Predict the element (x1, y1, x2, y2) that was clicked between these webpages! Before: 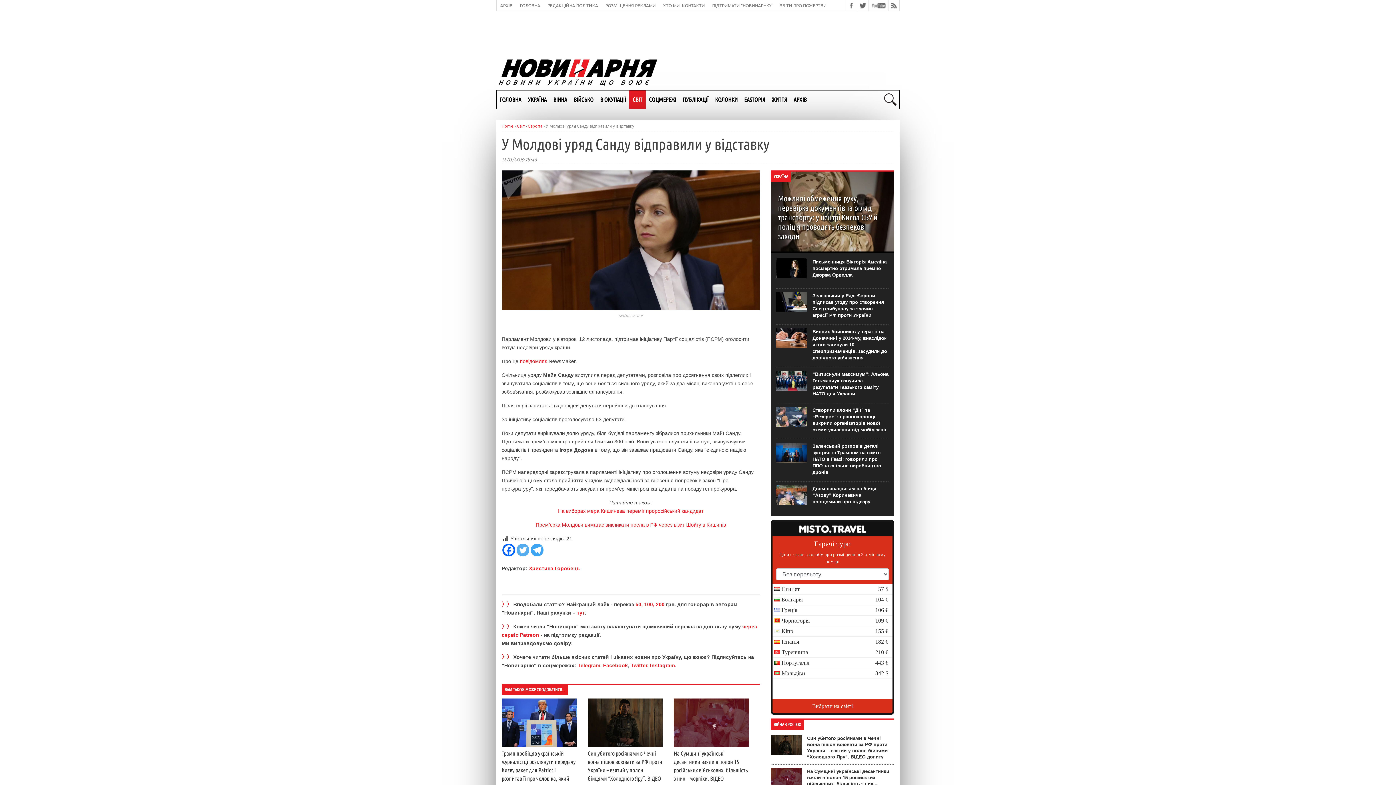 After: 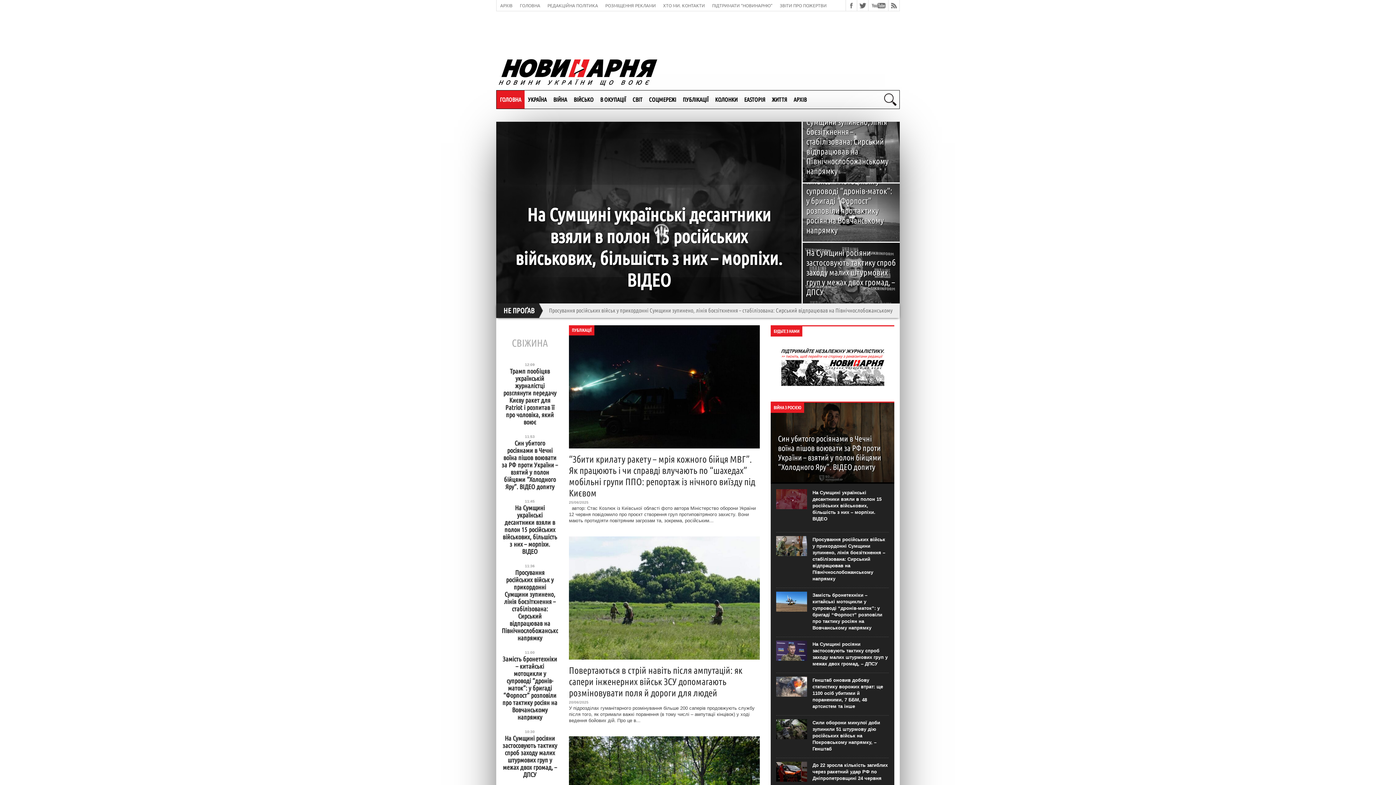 Action: bbox: (516, 0, 544, 11) label: ГОЛОВНА